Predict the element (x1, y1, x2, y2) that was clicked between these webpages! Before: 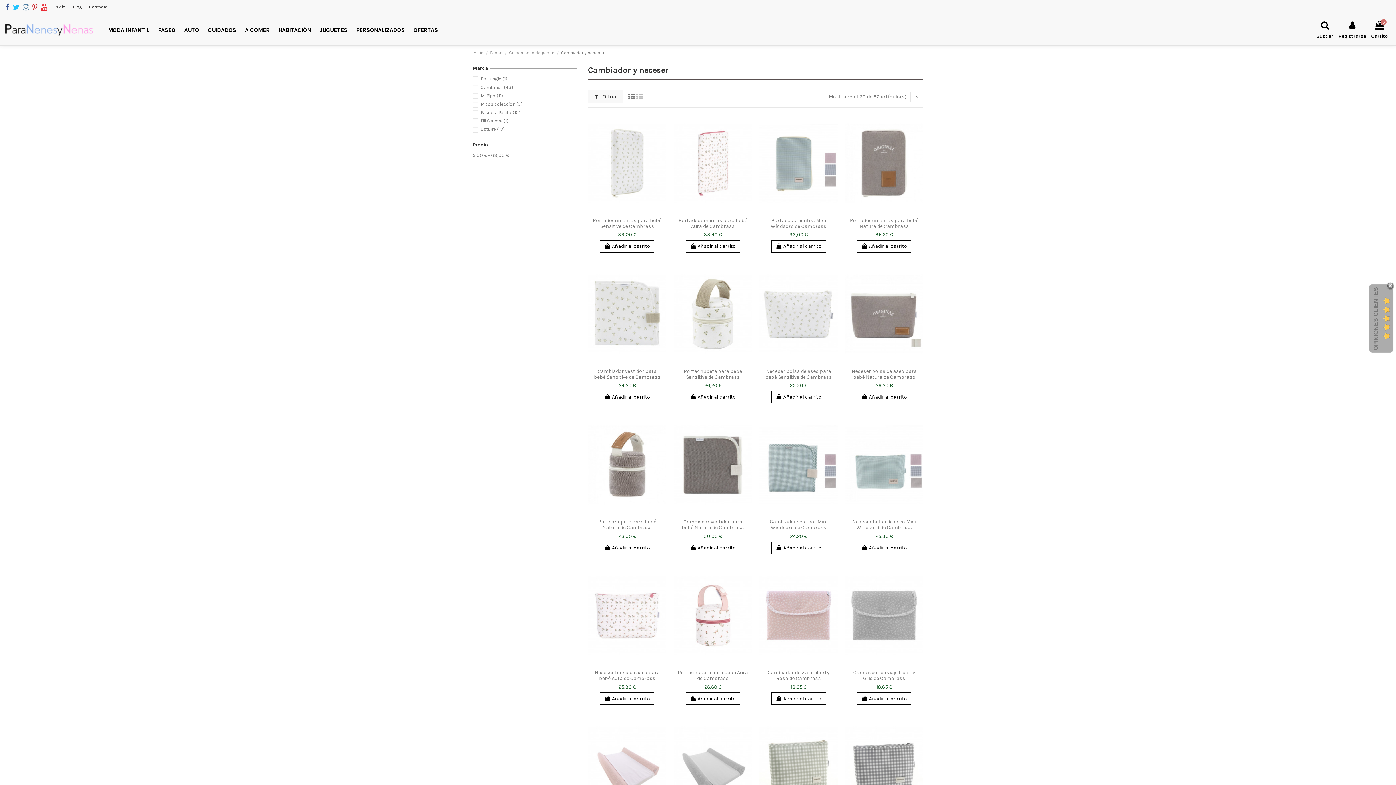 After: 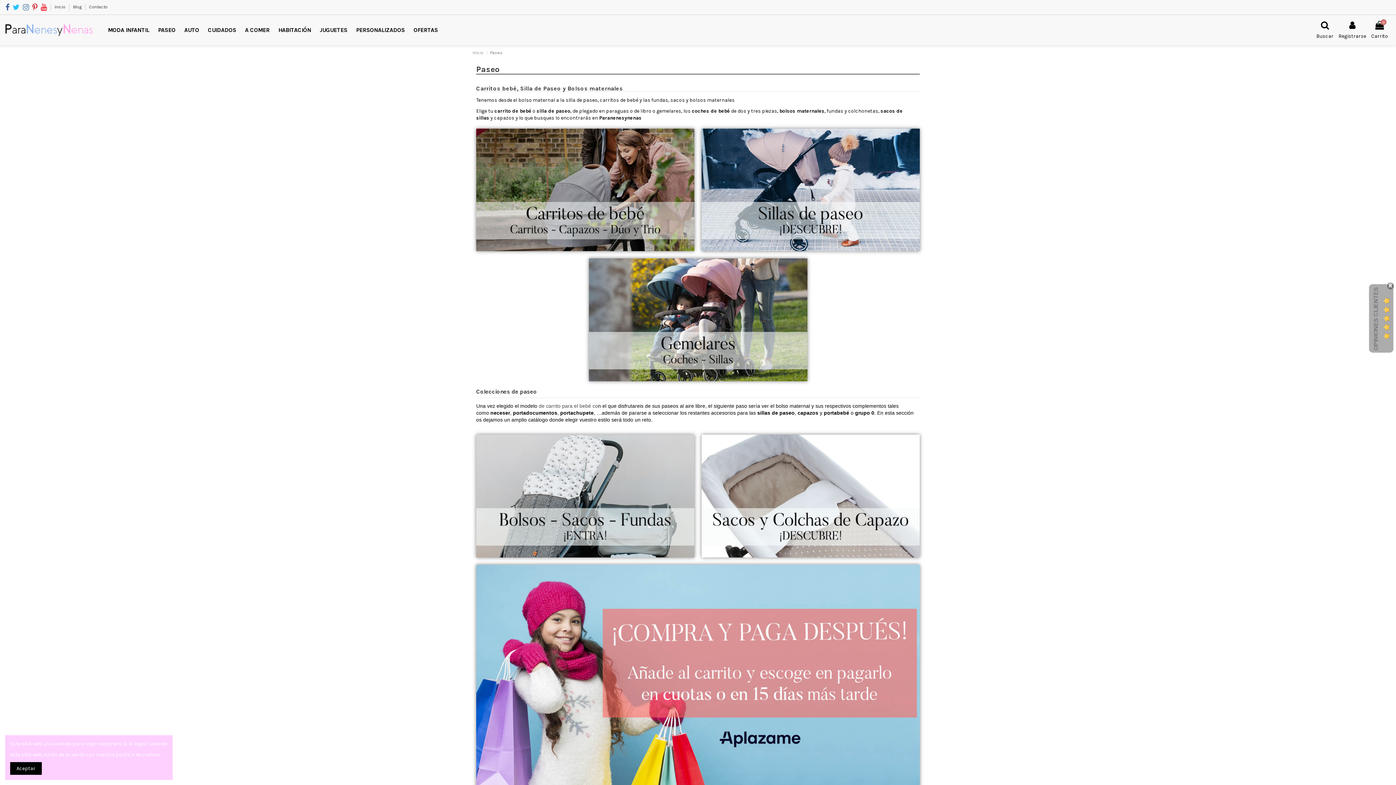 Action: label: Paseo  bbox: (490, 50, 503, 55)